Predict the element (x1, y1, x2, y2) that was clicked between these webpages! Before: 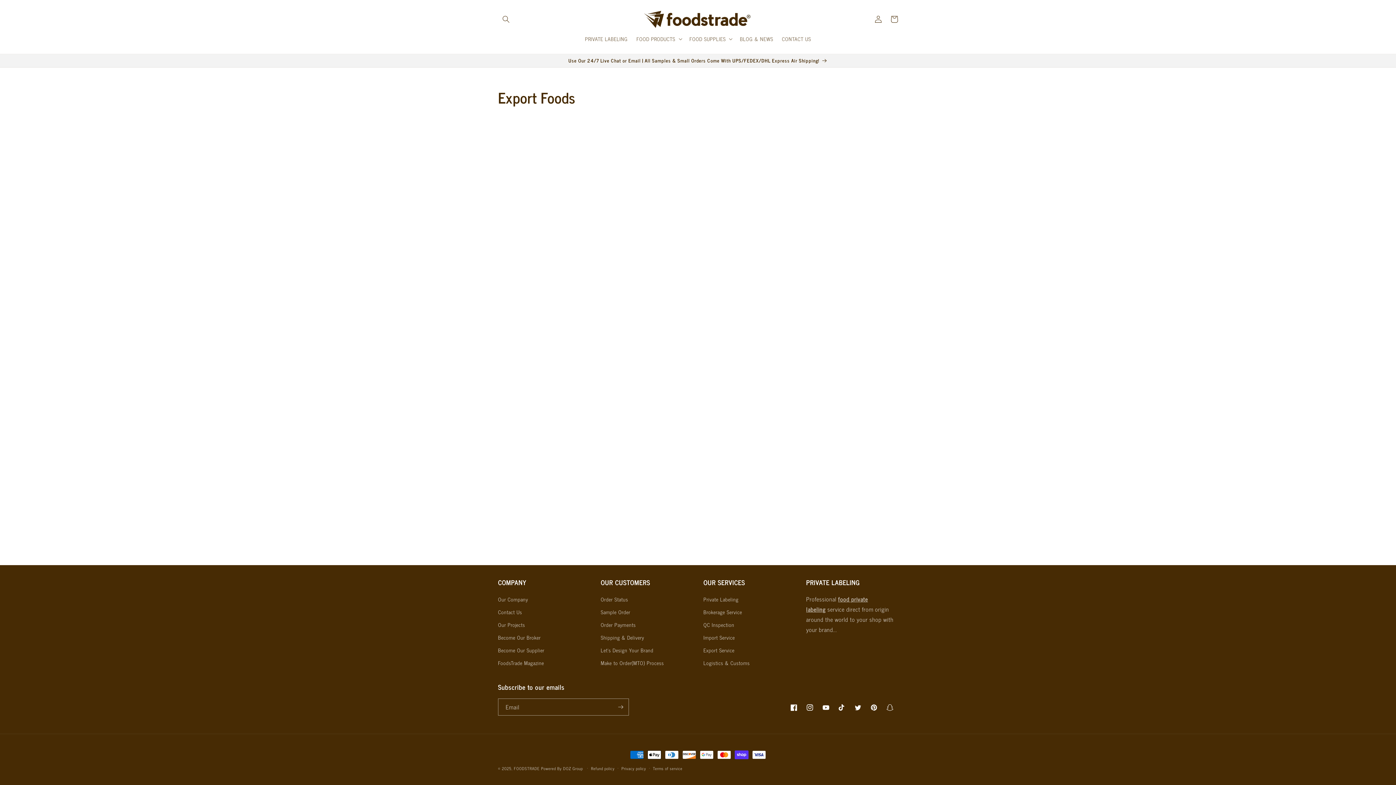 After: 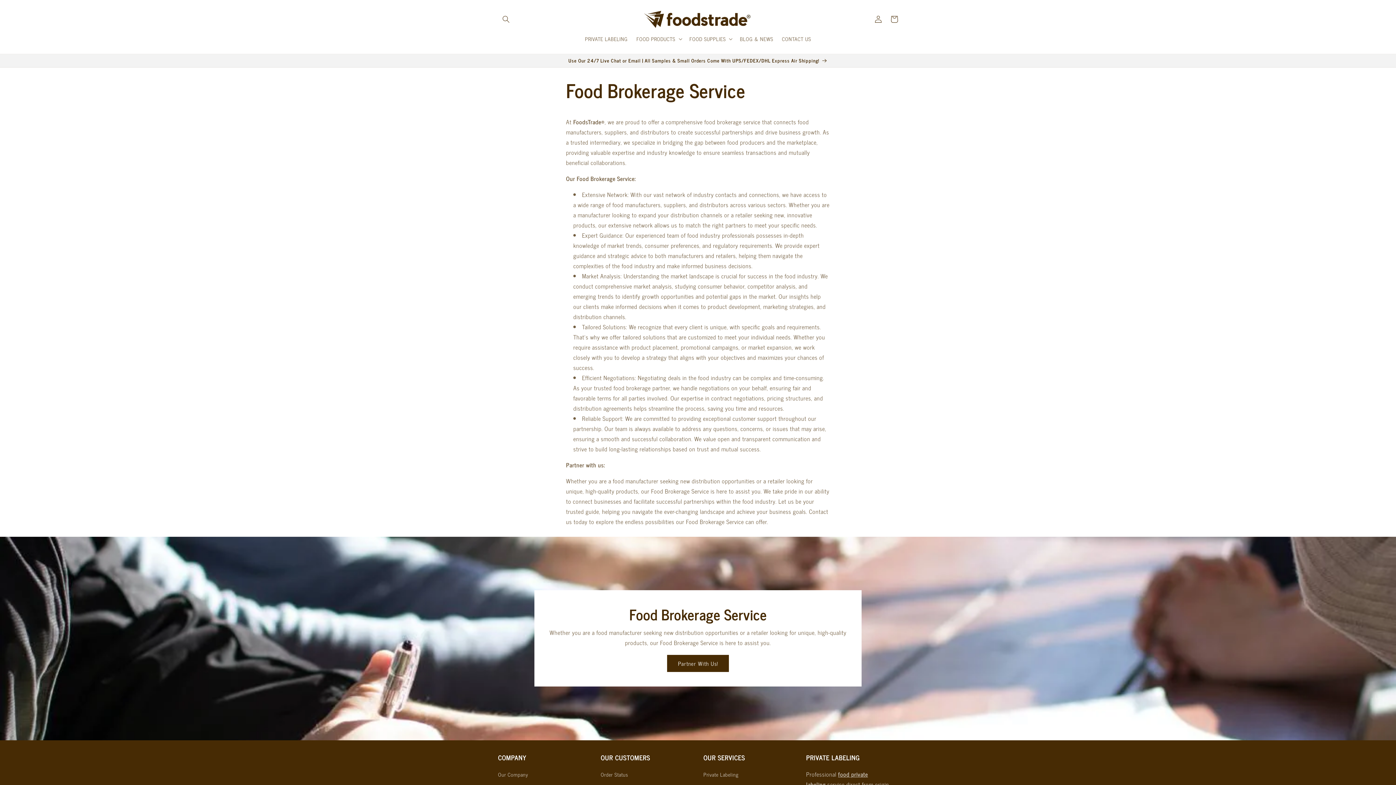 Action: bbox: (703, 605, 742, 618) label: Brokerage Service